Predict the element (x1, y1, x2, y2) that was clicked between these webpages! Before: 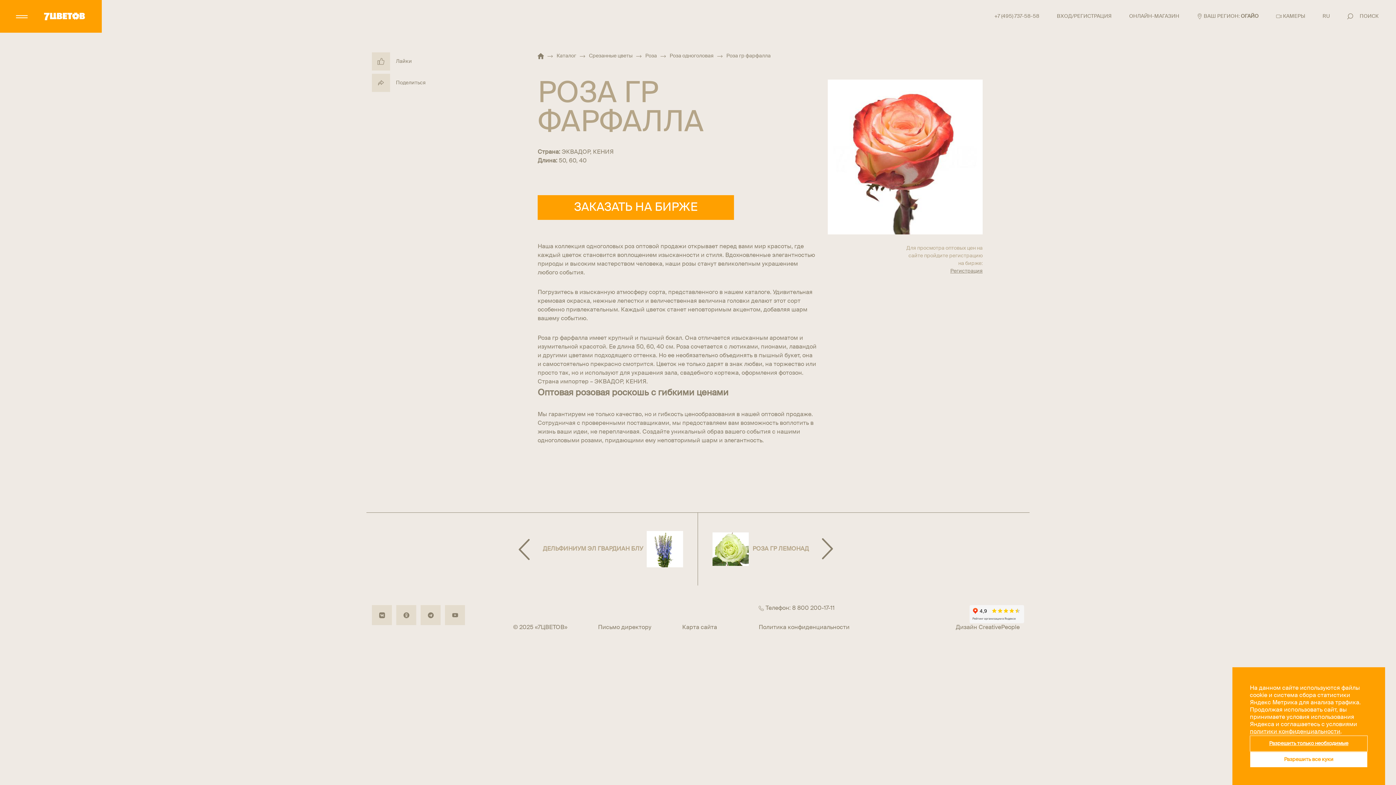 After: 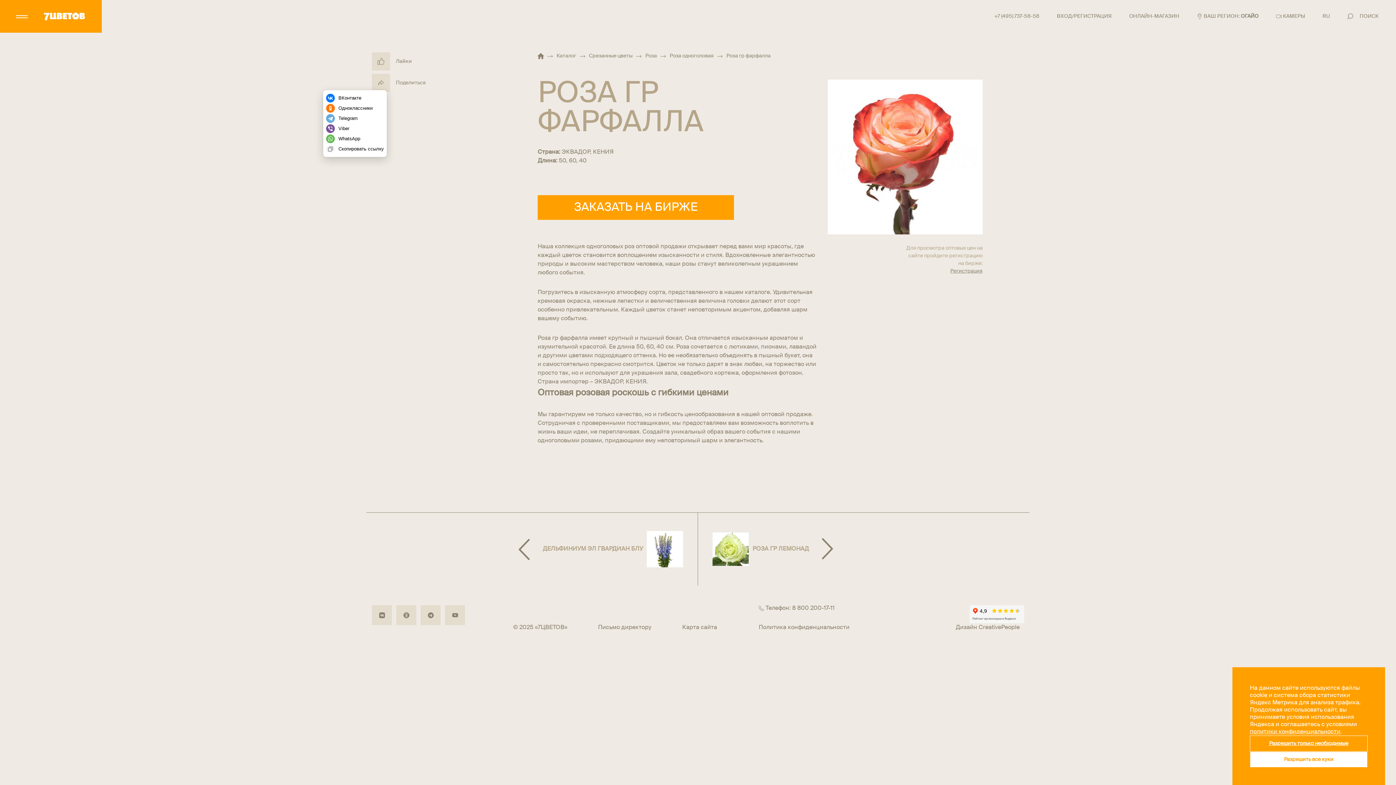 Action: bbox: (375, 77, 386, 88)